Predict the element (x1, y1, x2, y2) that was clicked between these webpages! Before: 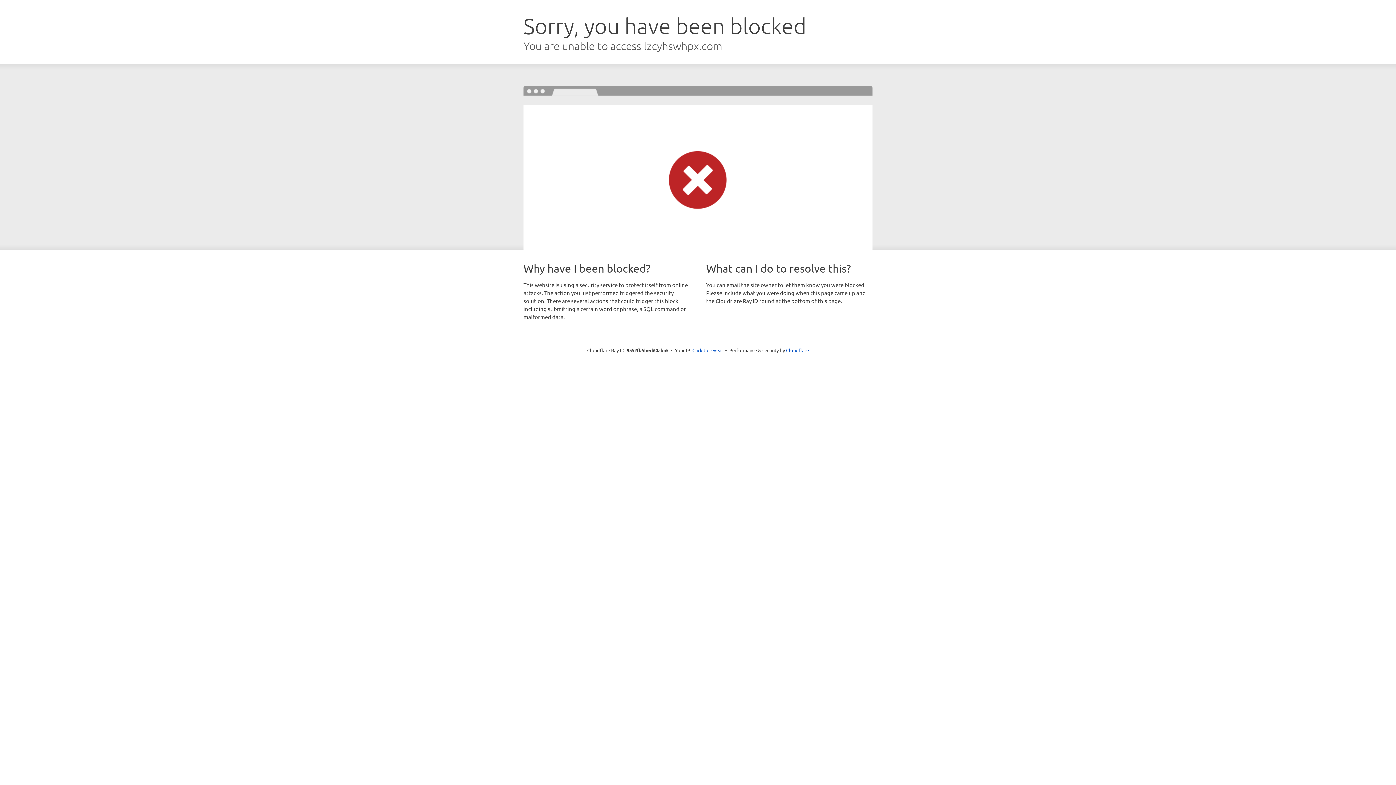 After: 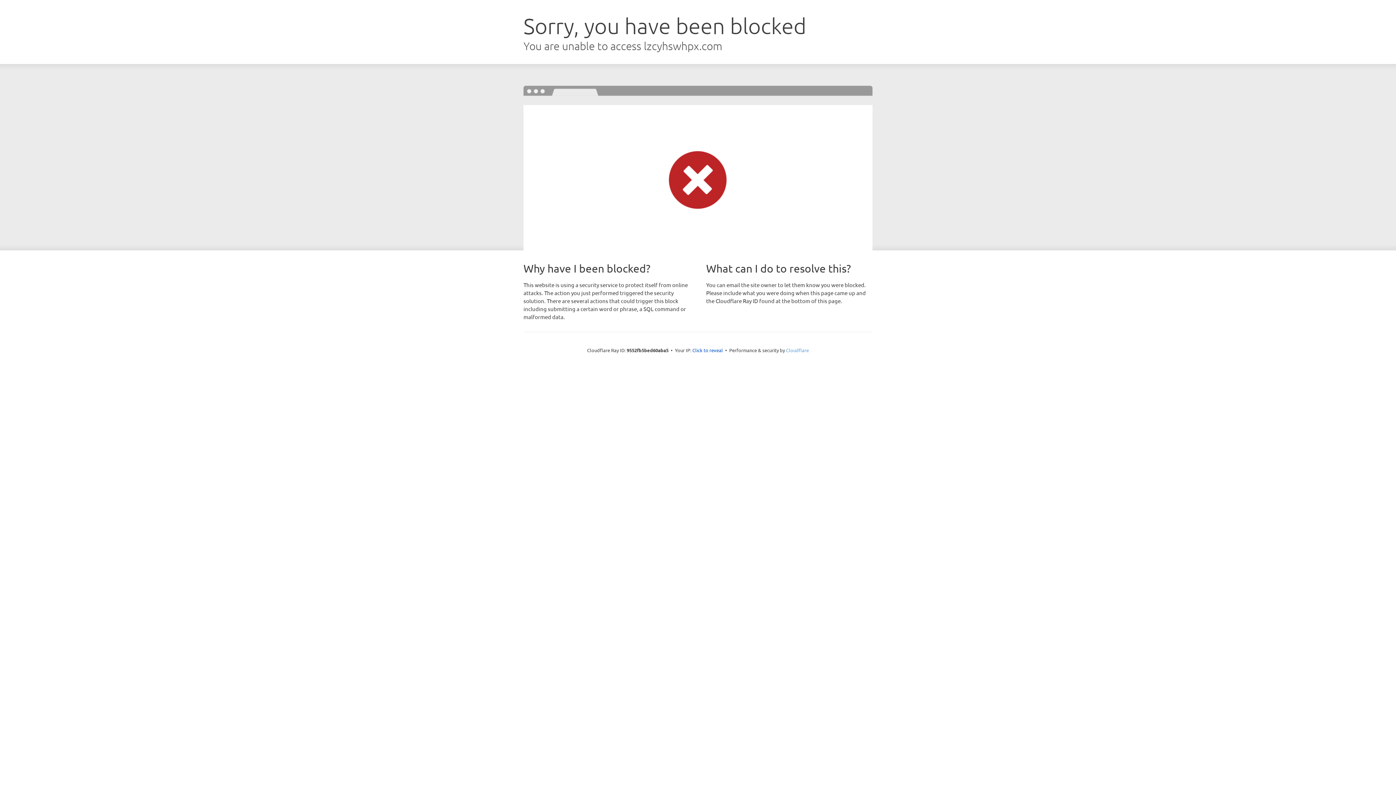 Action: bbox: (786, 347, 809, 353) label: Cloudflare